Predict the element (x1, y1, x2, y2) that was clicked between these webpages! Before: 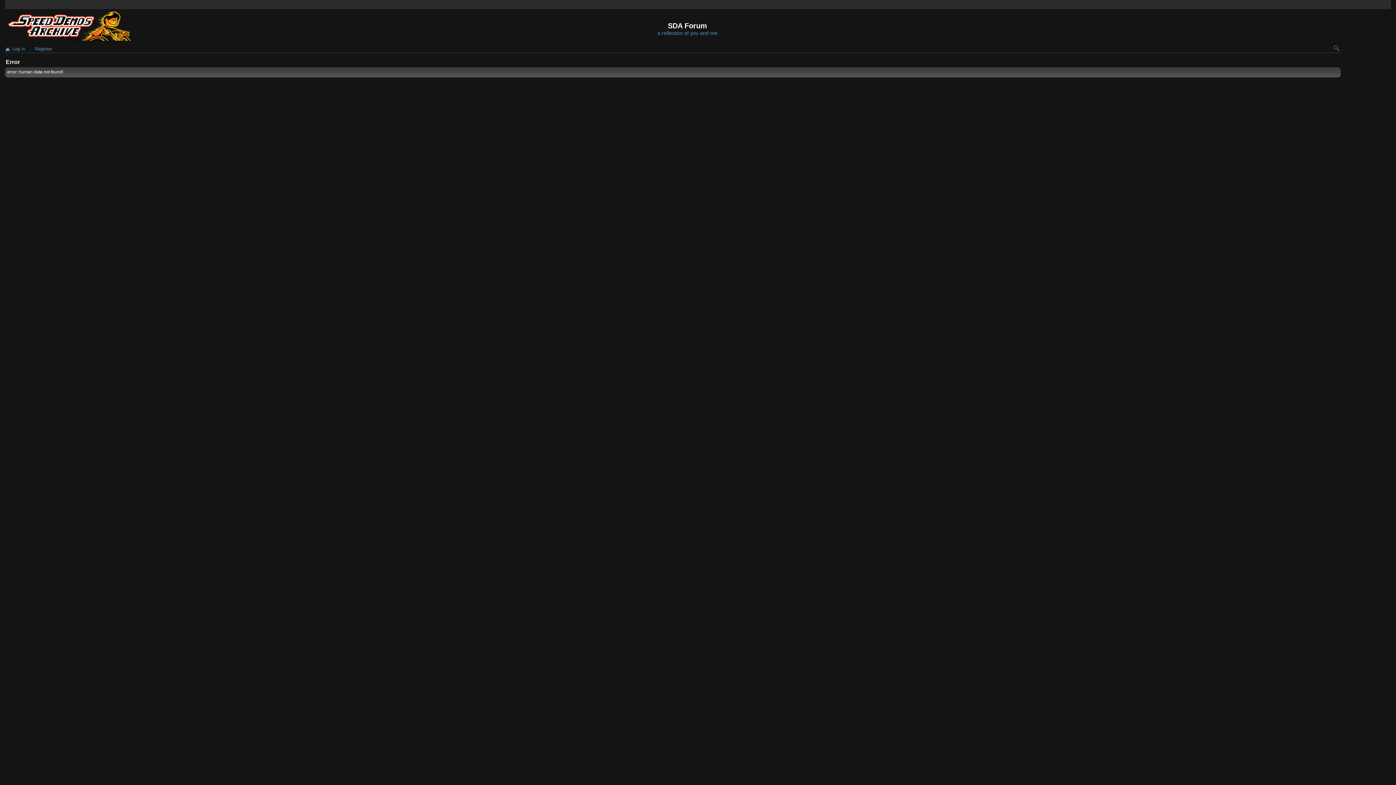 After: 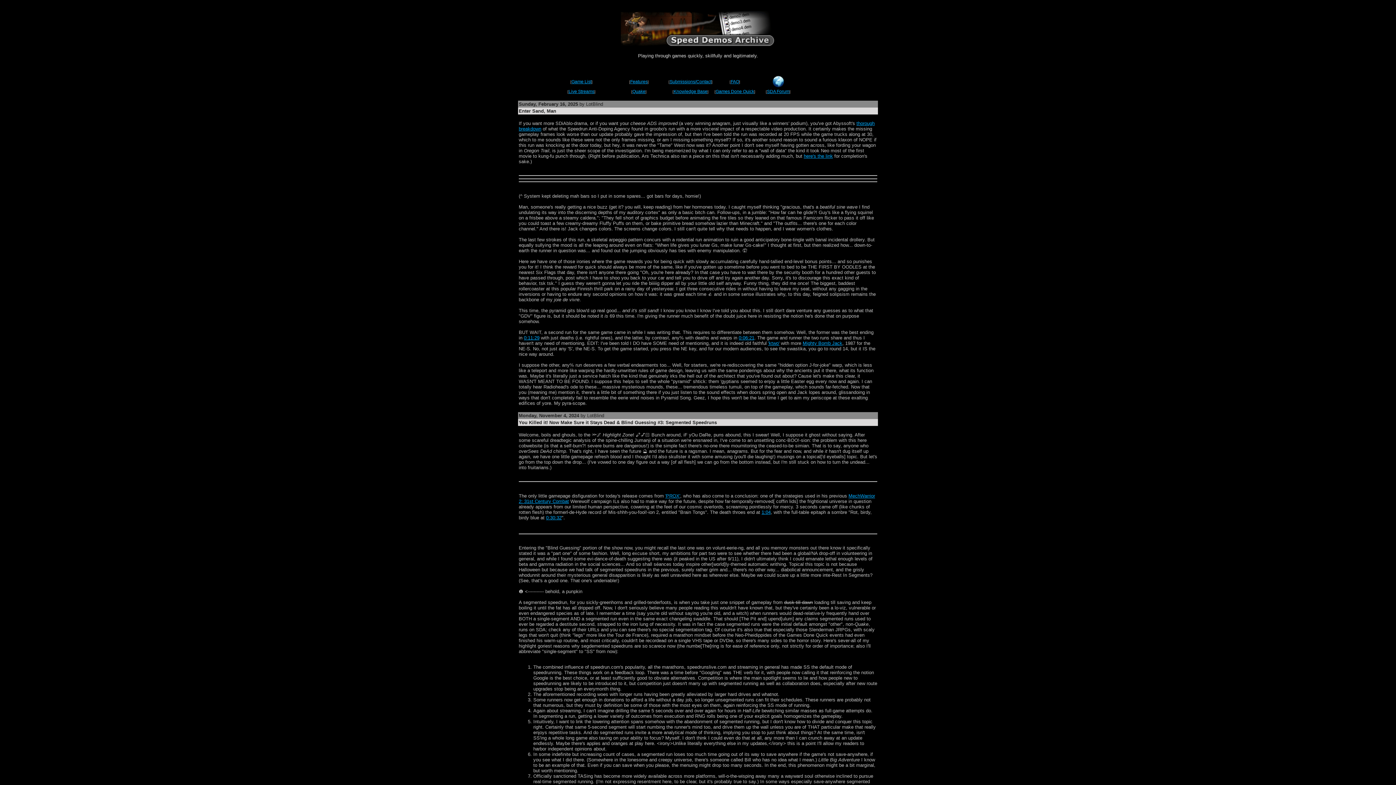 Action: bbox: (5, 36, 132, 41)